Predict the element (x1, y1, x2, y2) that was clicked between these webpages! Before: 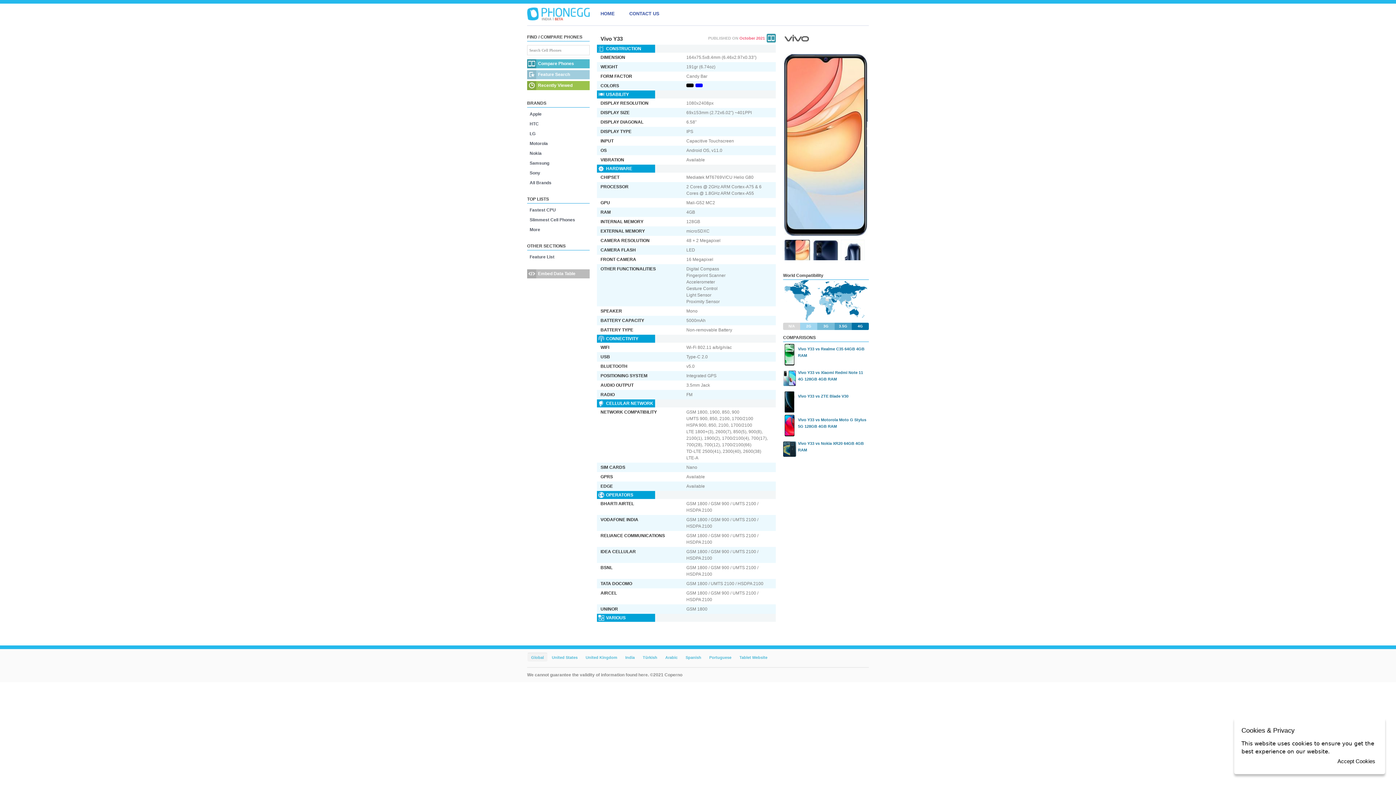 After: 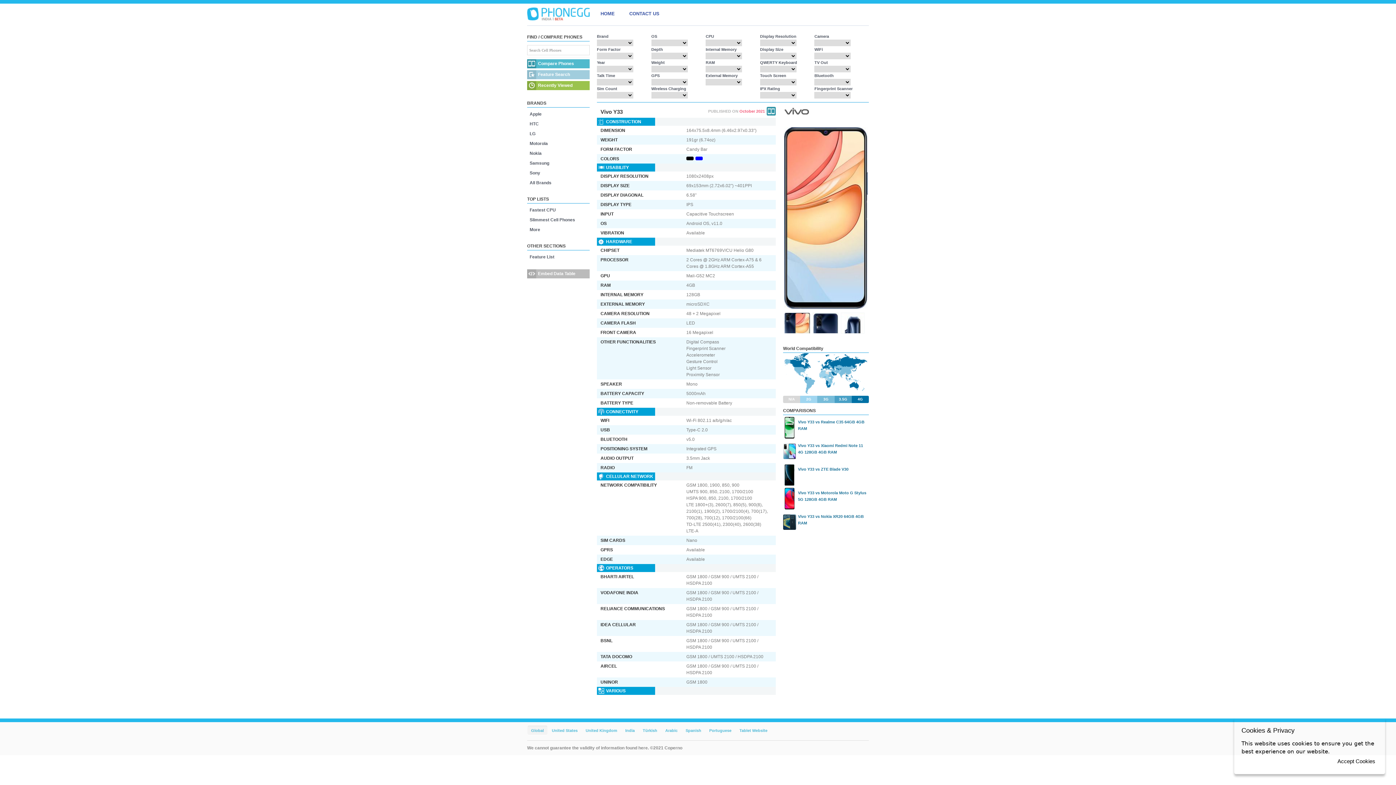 Action: bbox: (527, 70, 589, 79) label: Feature Search